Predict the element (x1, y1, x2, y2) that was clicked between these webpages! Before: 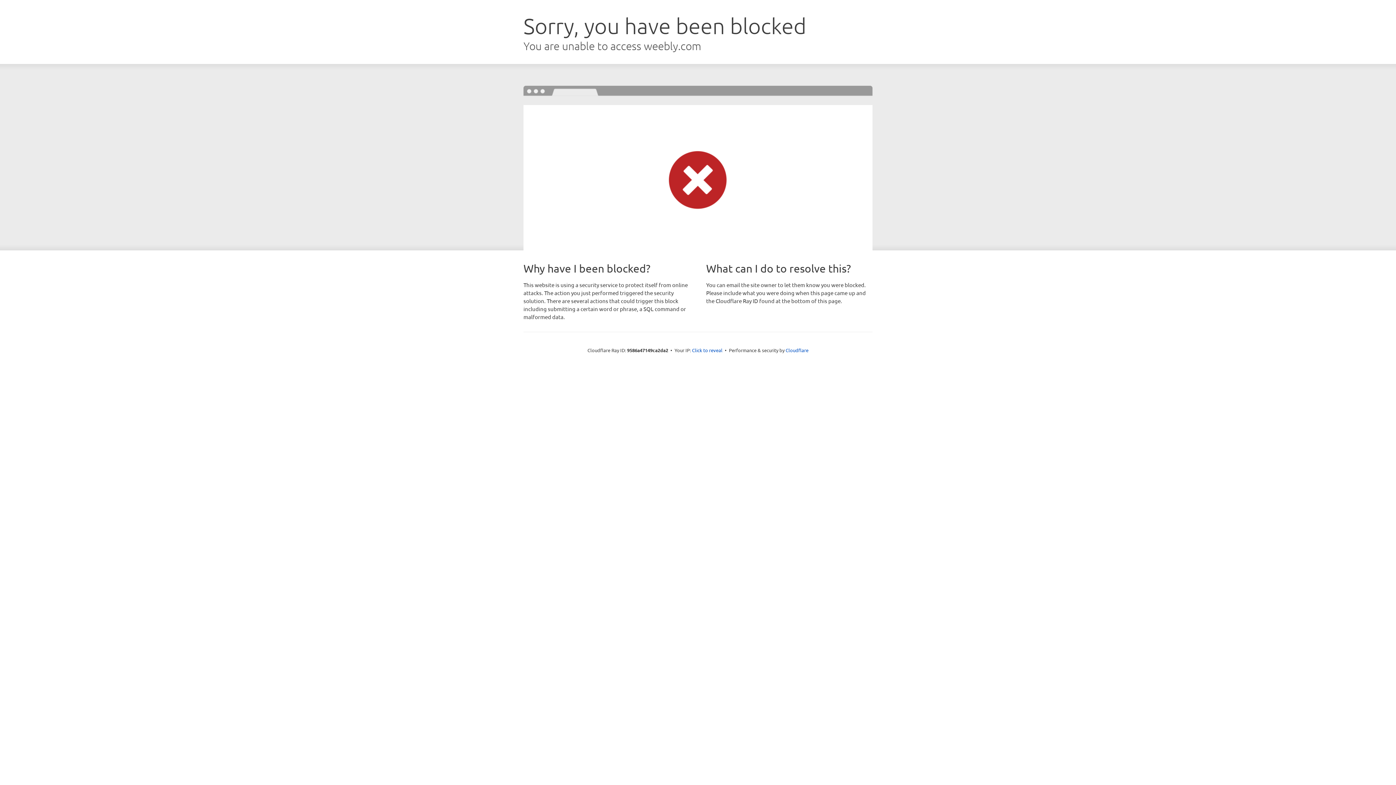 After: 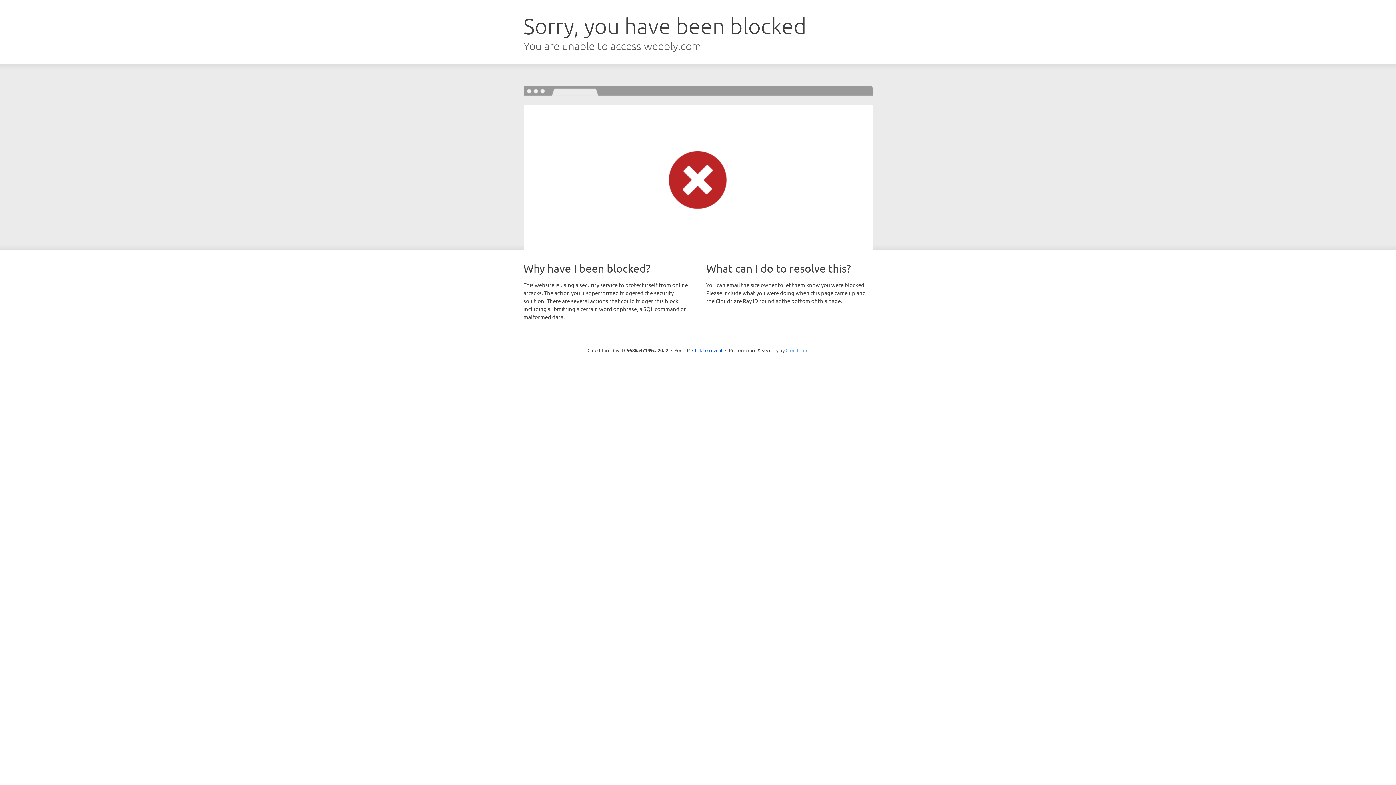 Action: bbox: (785, 347, 808, 353) label: Cloudflare